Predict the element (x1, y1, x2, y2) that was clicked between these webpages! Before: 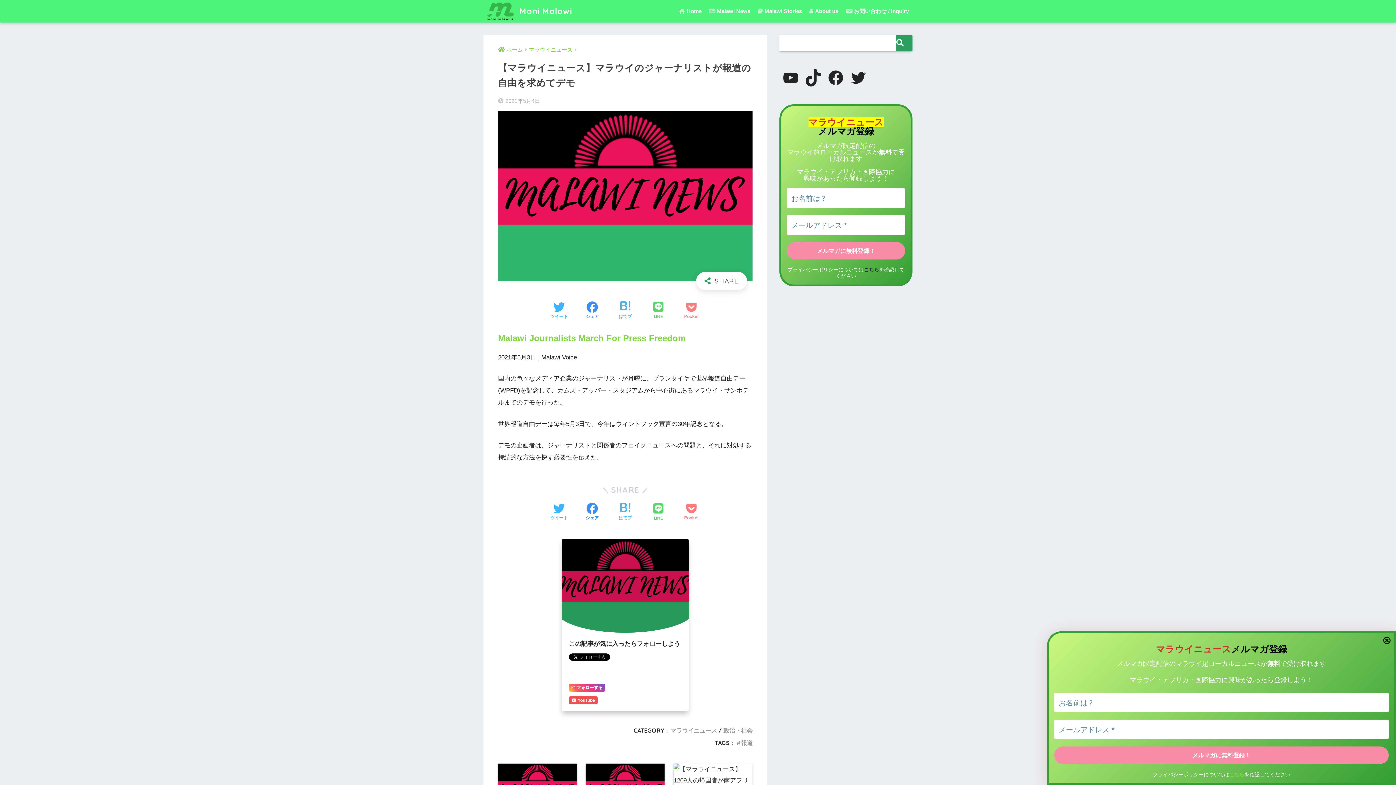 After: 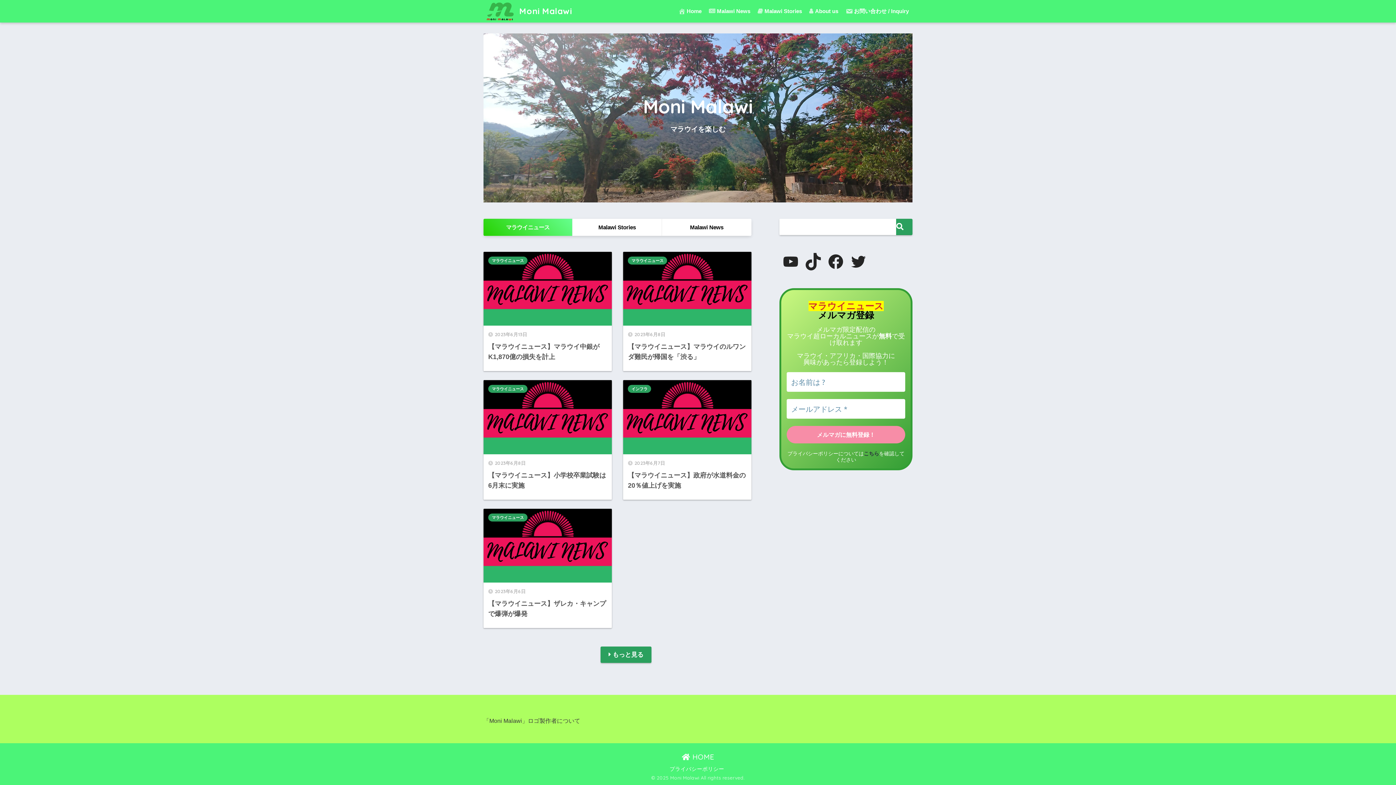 Action: label:  Moni Malawi bbox: (485, 5, 572, 16)